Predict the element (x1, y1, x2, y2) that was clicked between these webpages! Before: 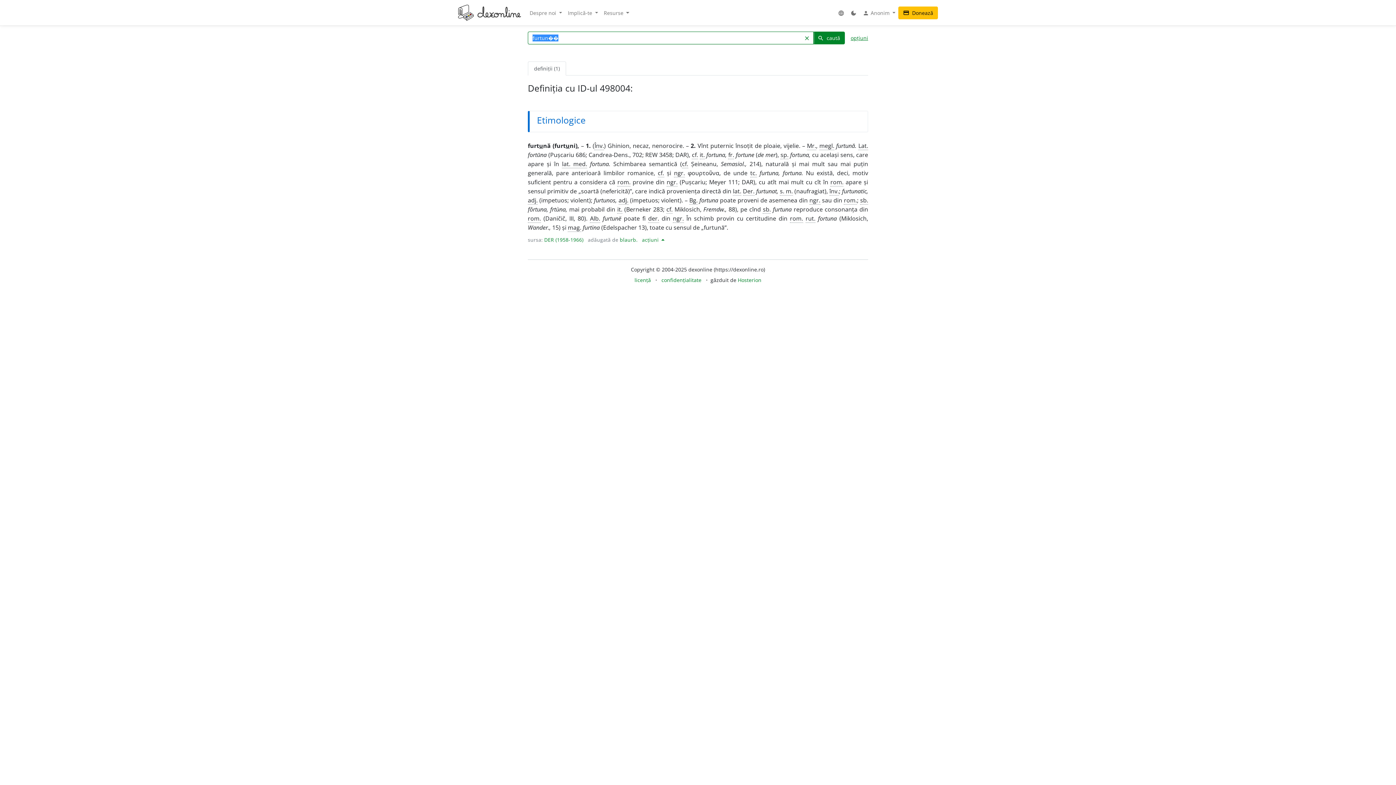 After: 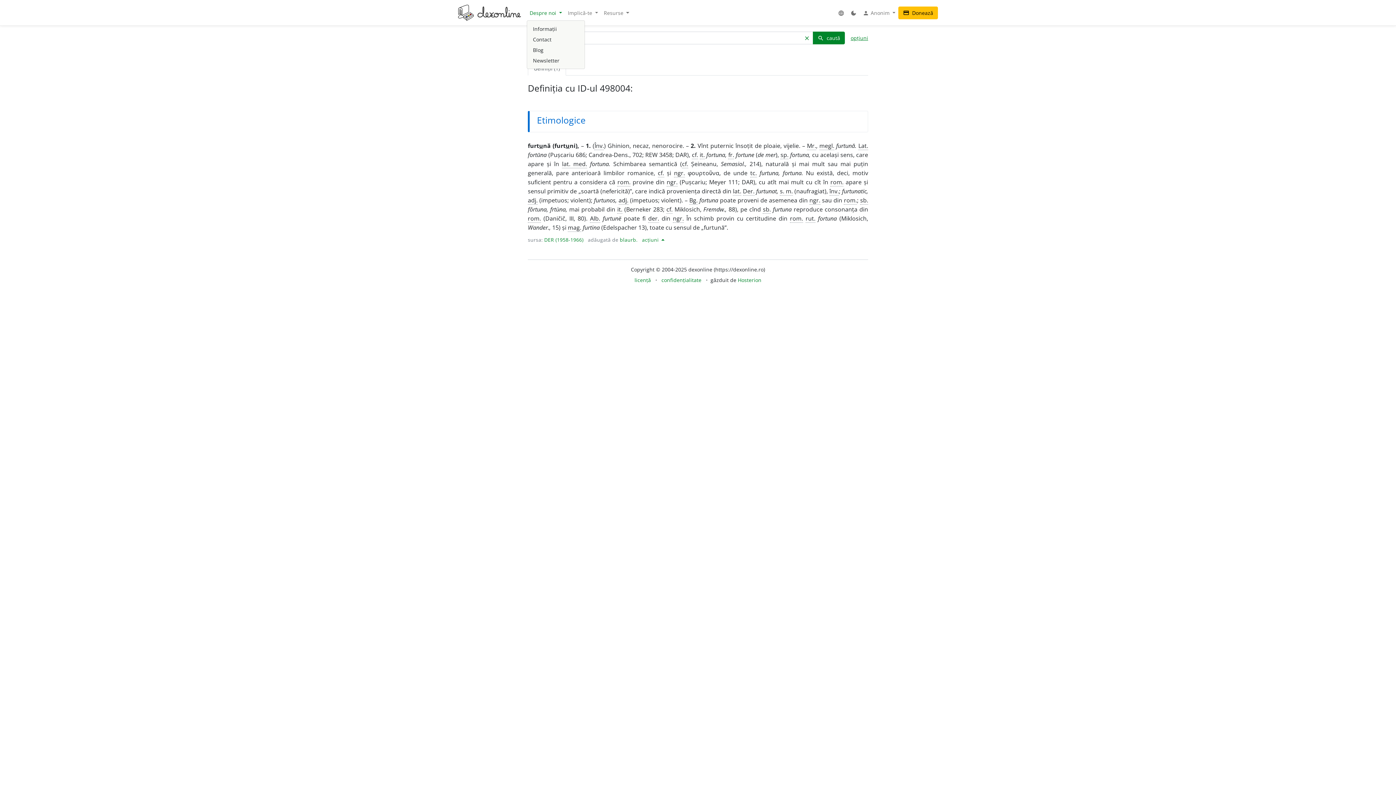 Action: bbox: (526, 6, 565, 19) label: Despre noi 